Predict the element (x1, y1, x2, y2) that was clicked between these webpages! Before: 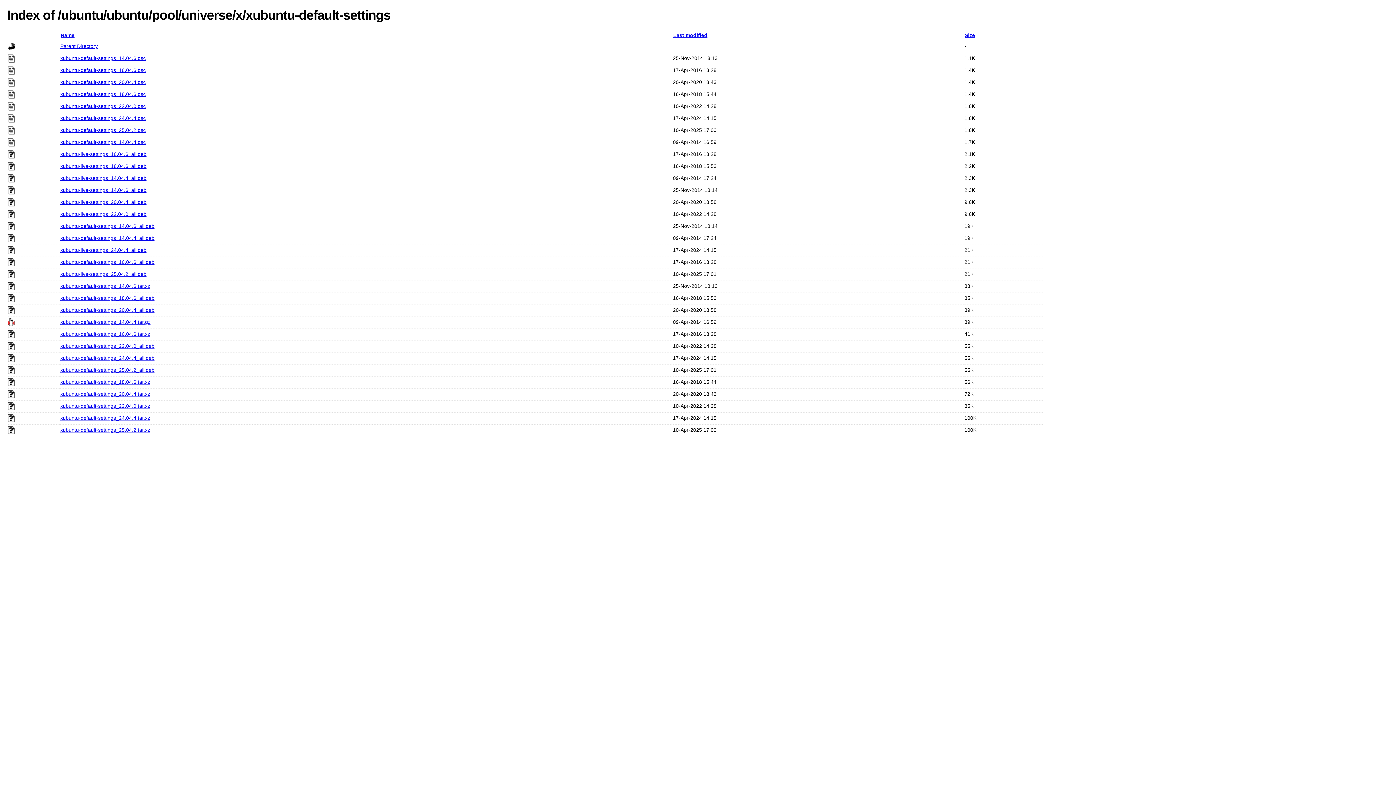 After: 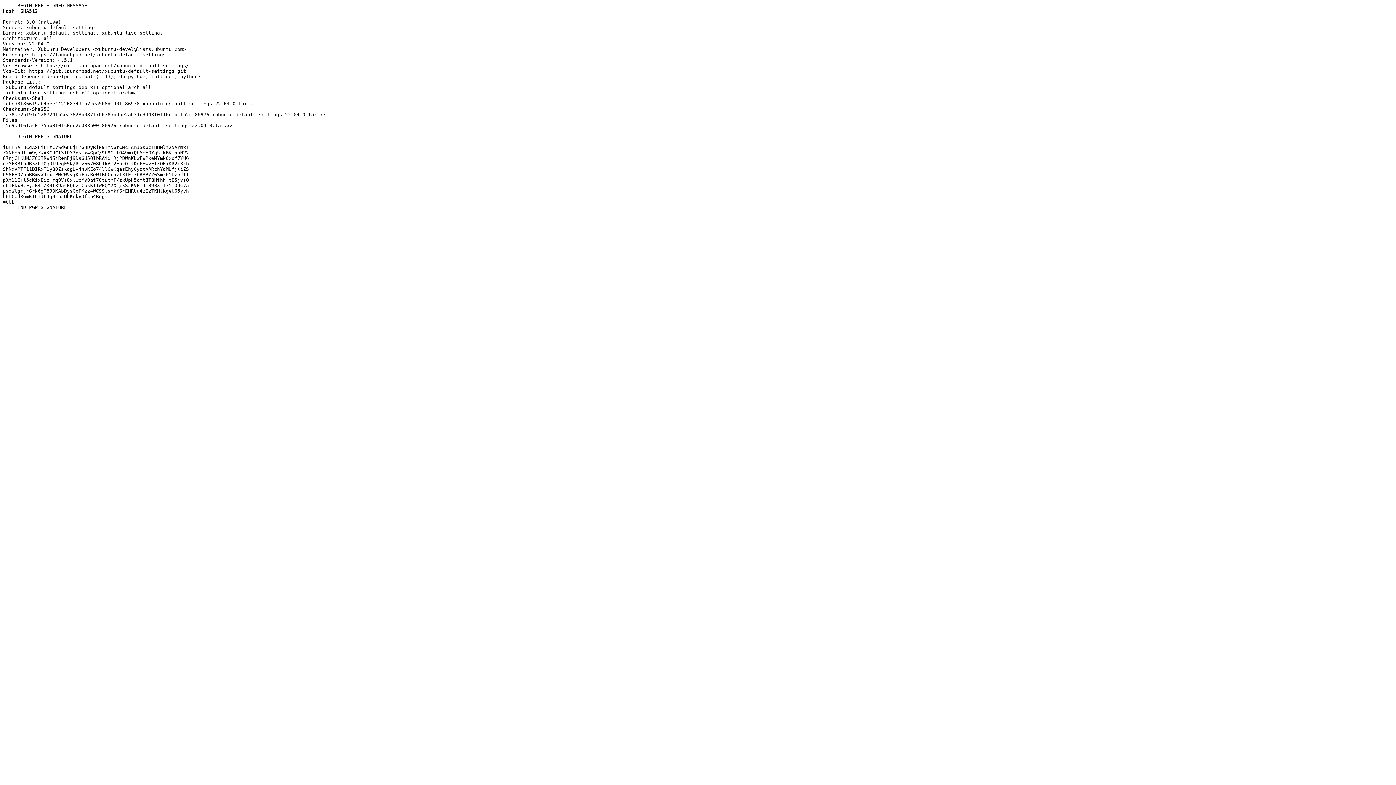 Action: label: xubuntu-default-settings_22.04.0.dsc bbox: (60, 103, 145, 109)